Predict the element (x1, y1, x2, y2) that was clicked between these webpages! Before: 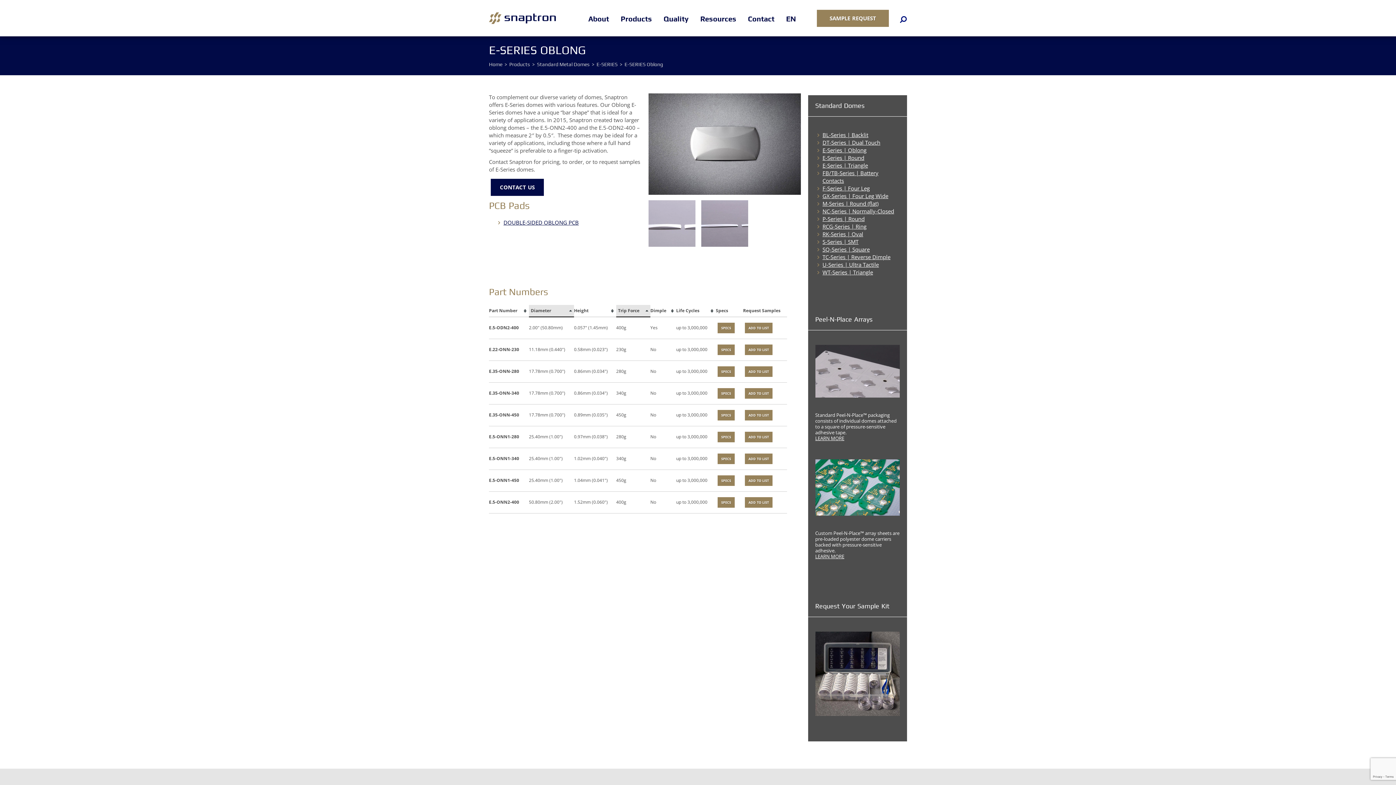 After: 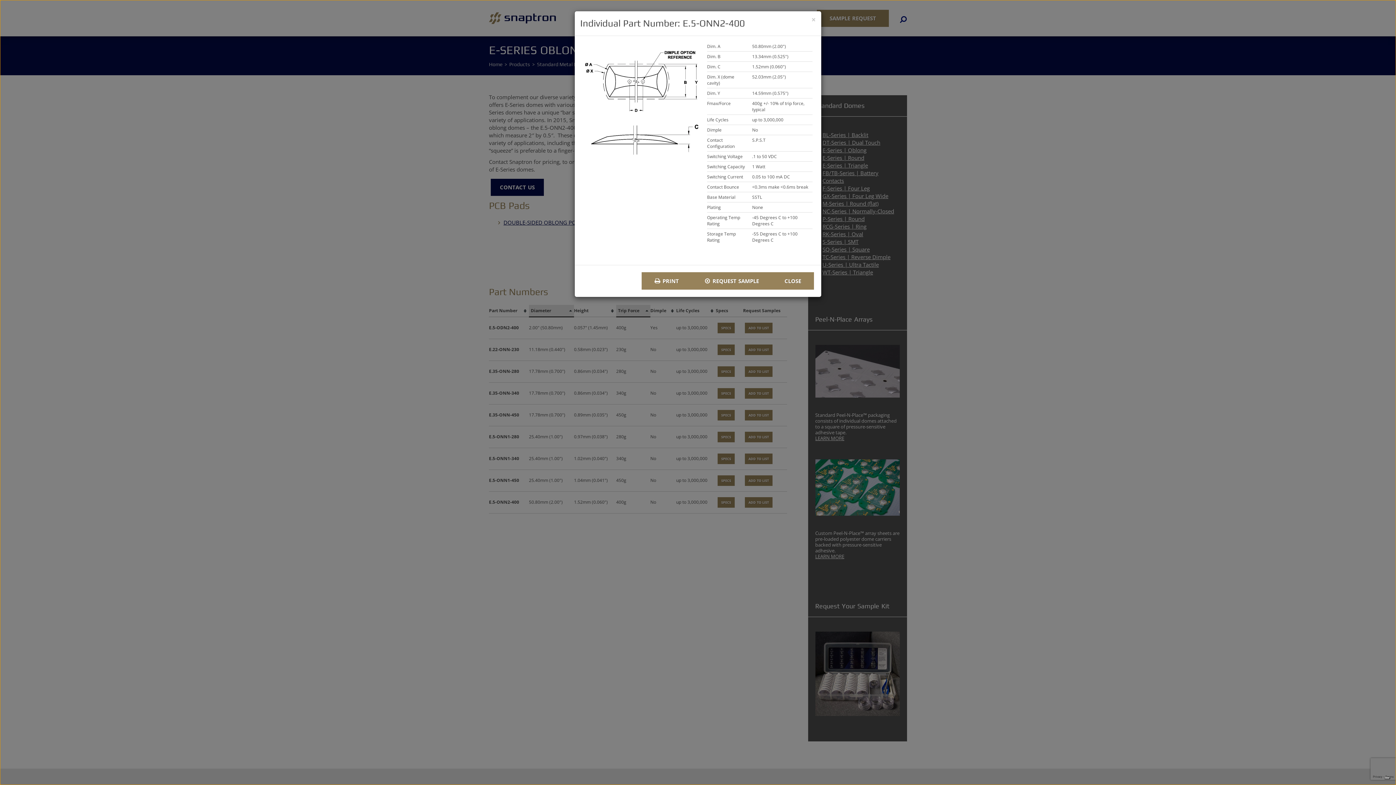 Action: bbox: (717, 497, 734, 508) label: SPECS